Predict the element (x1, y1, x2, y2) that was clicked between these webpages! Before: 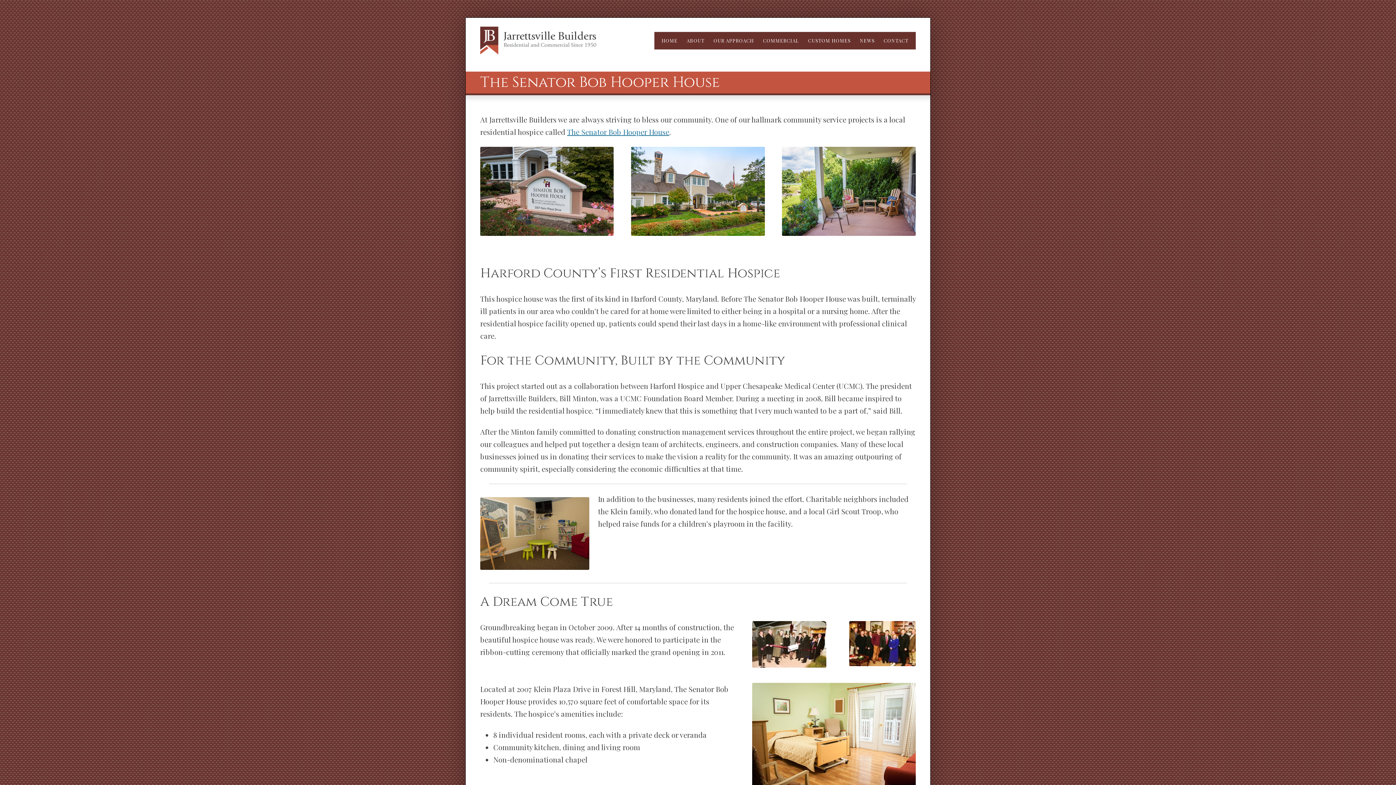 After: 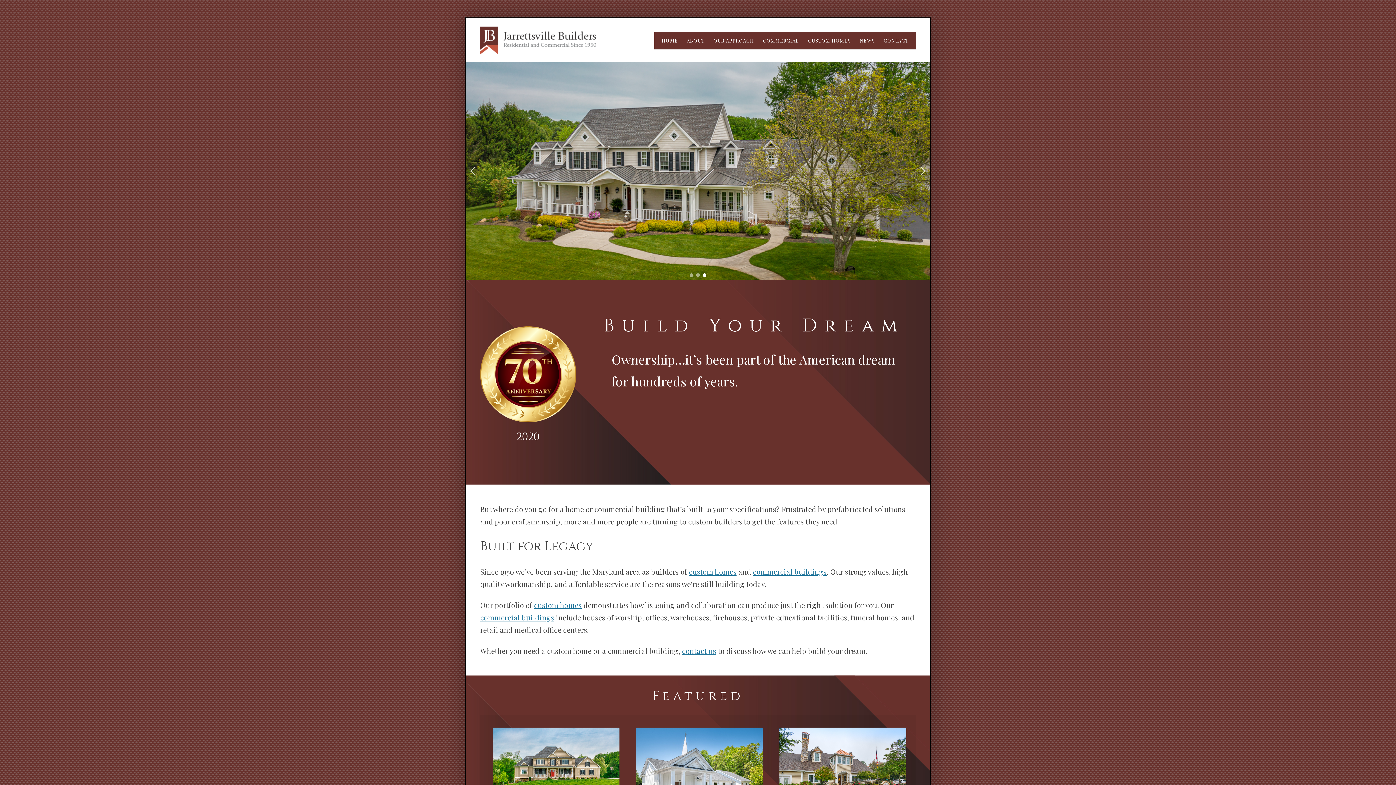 Action: label: HOME bbox: (661, 32, 677, 49)